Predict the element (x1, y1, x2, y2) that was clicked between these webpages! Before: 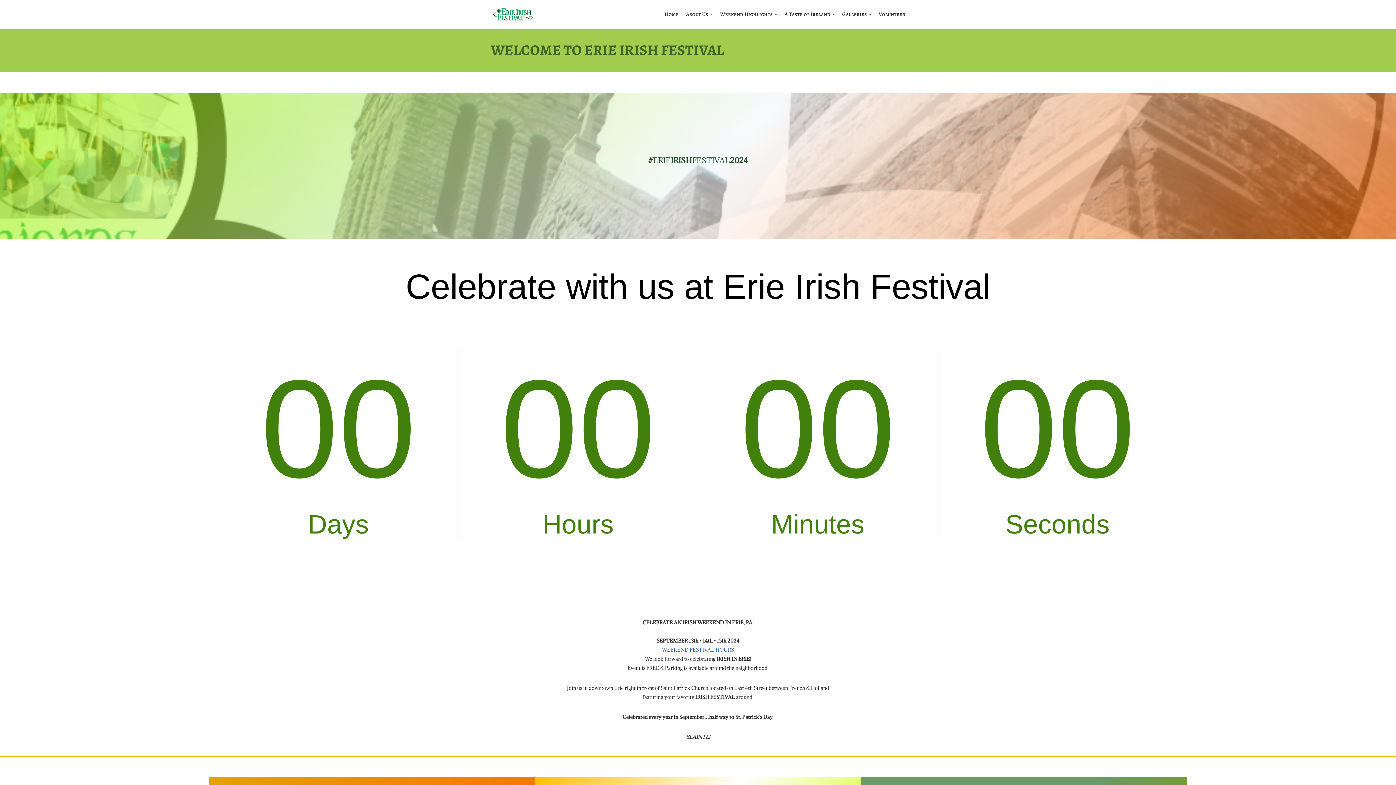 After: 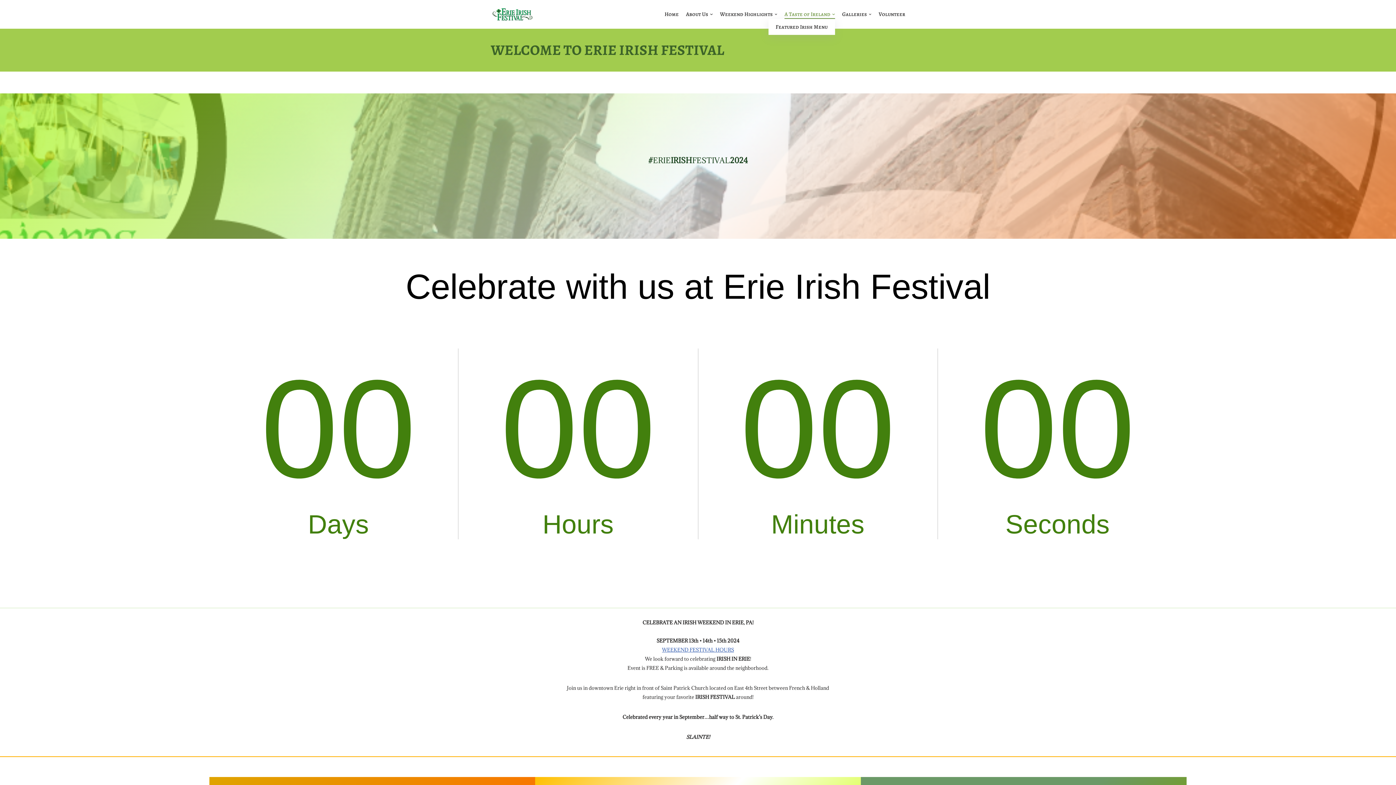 Action: bbox: (784, 9, 835, 18) label: A Taste of Ireland